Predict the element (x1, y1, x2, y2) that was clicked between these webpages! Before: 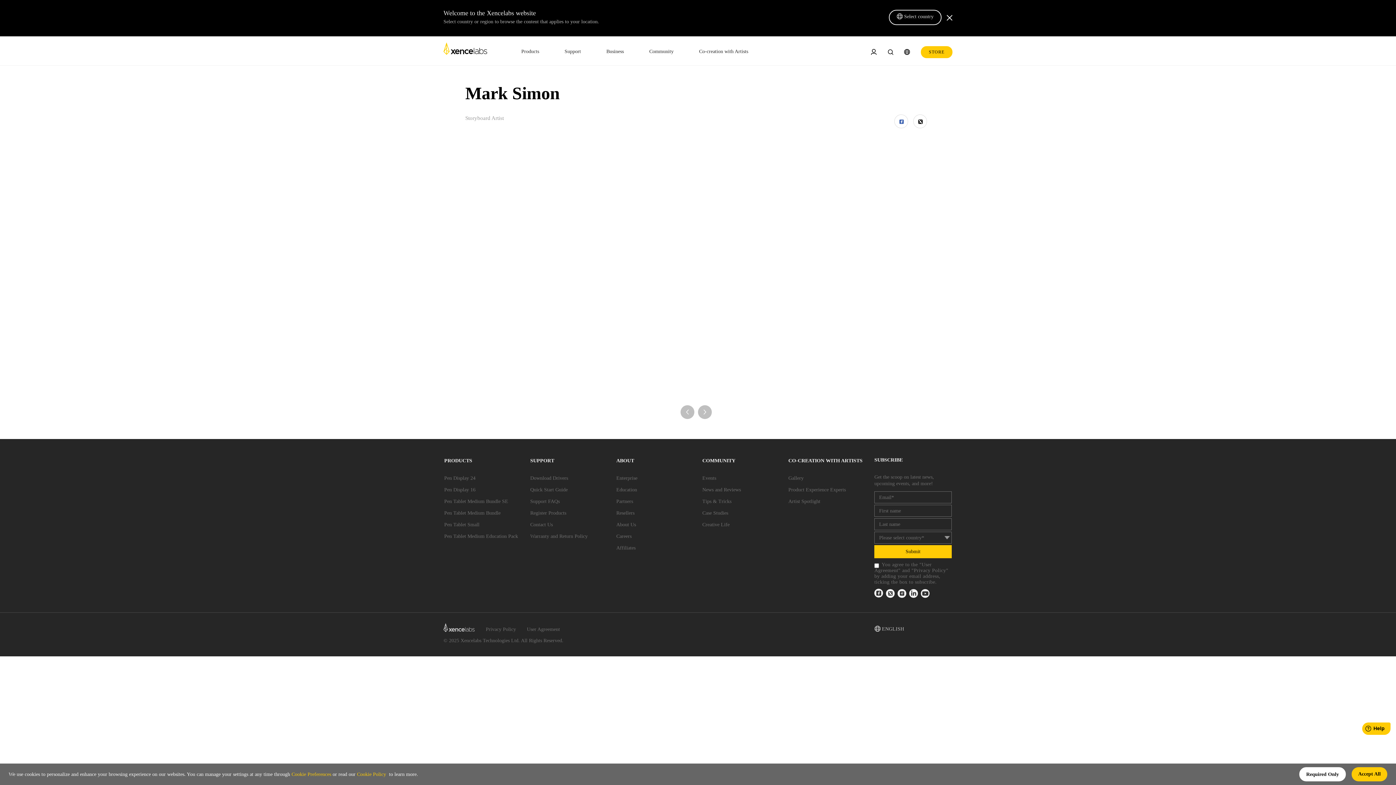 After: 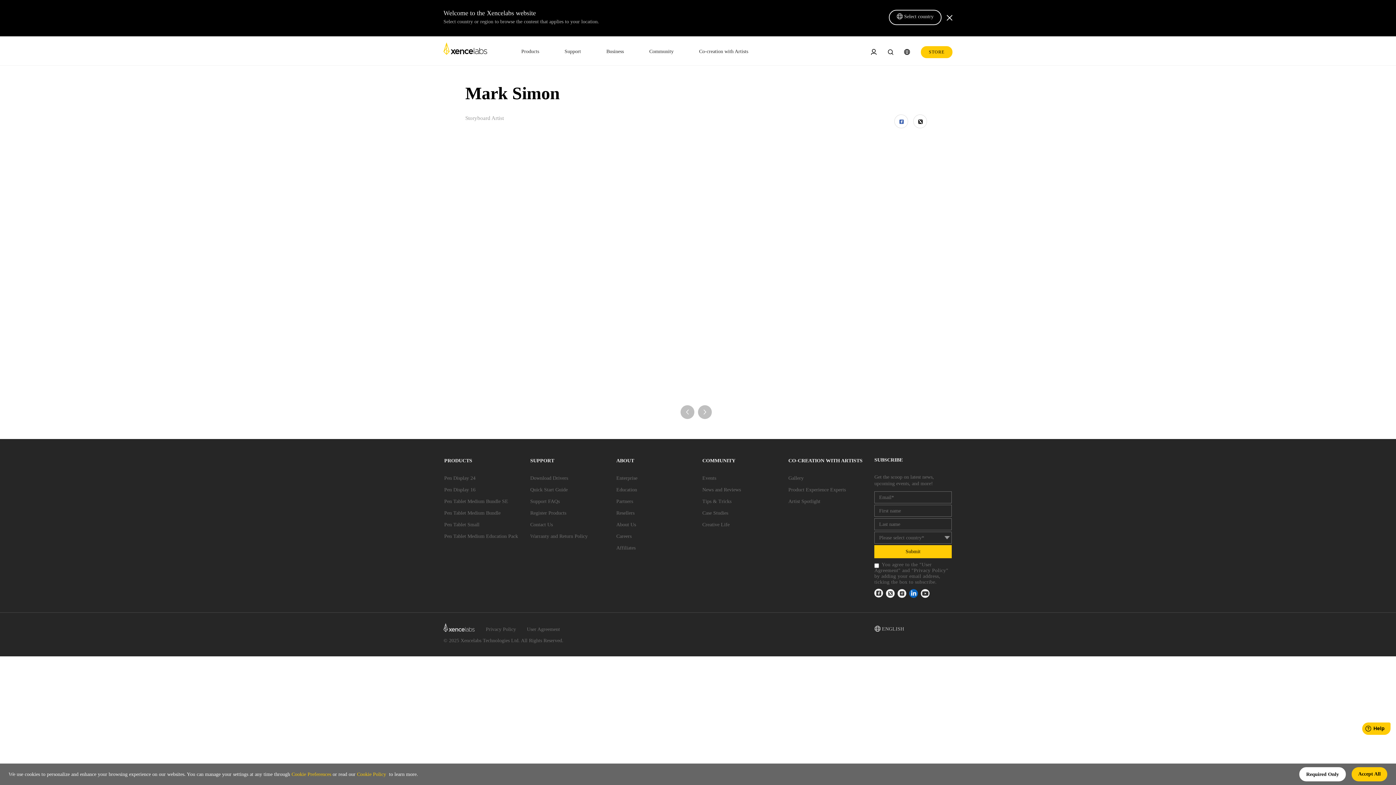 Action: label: link bbox: (909, 589, 918, 598)